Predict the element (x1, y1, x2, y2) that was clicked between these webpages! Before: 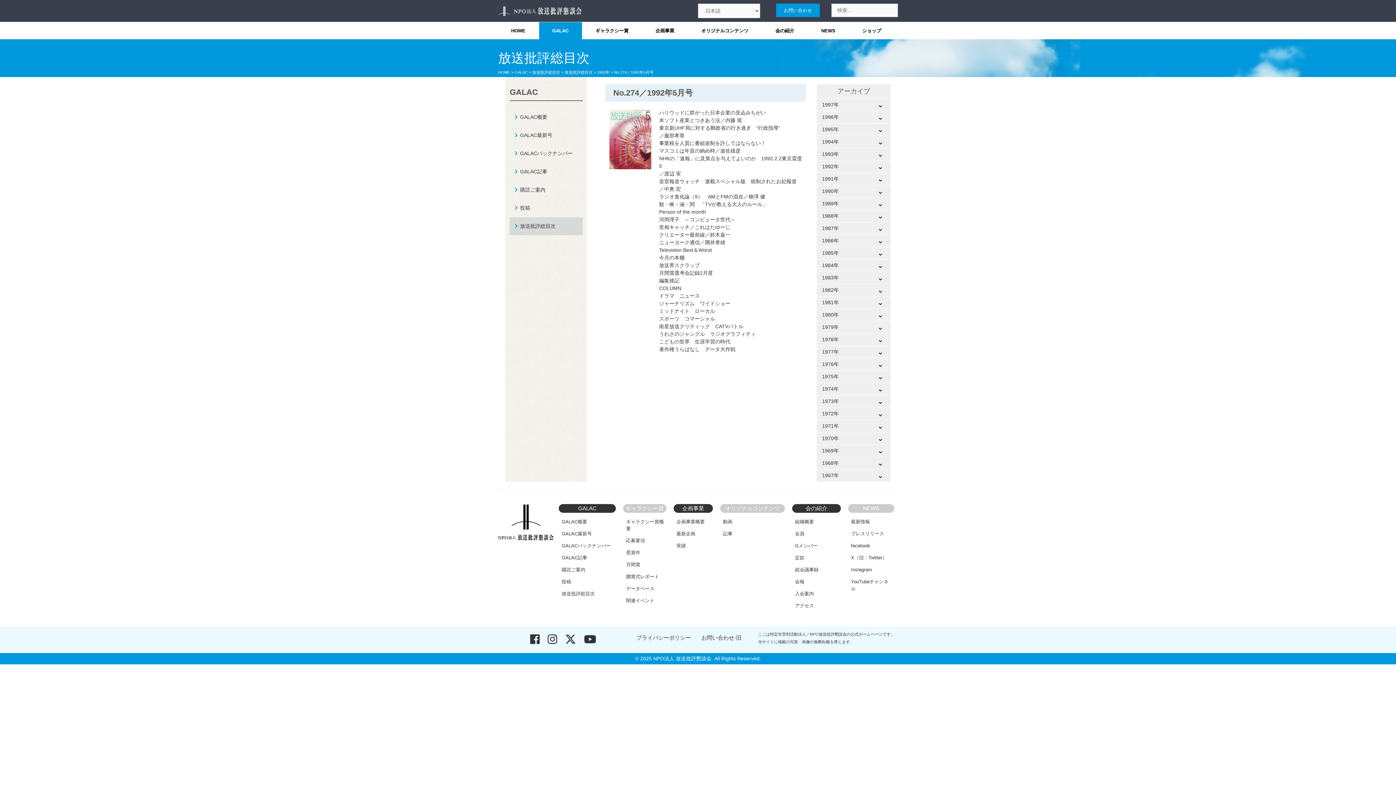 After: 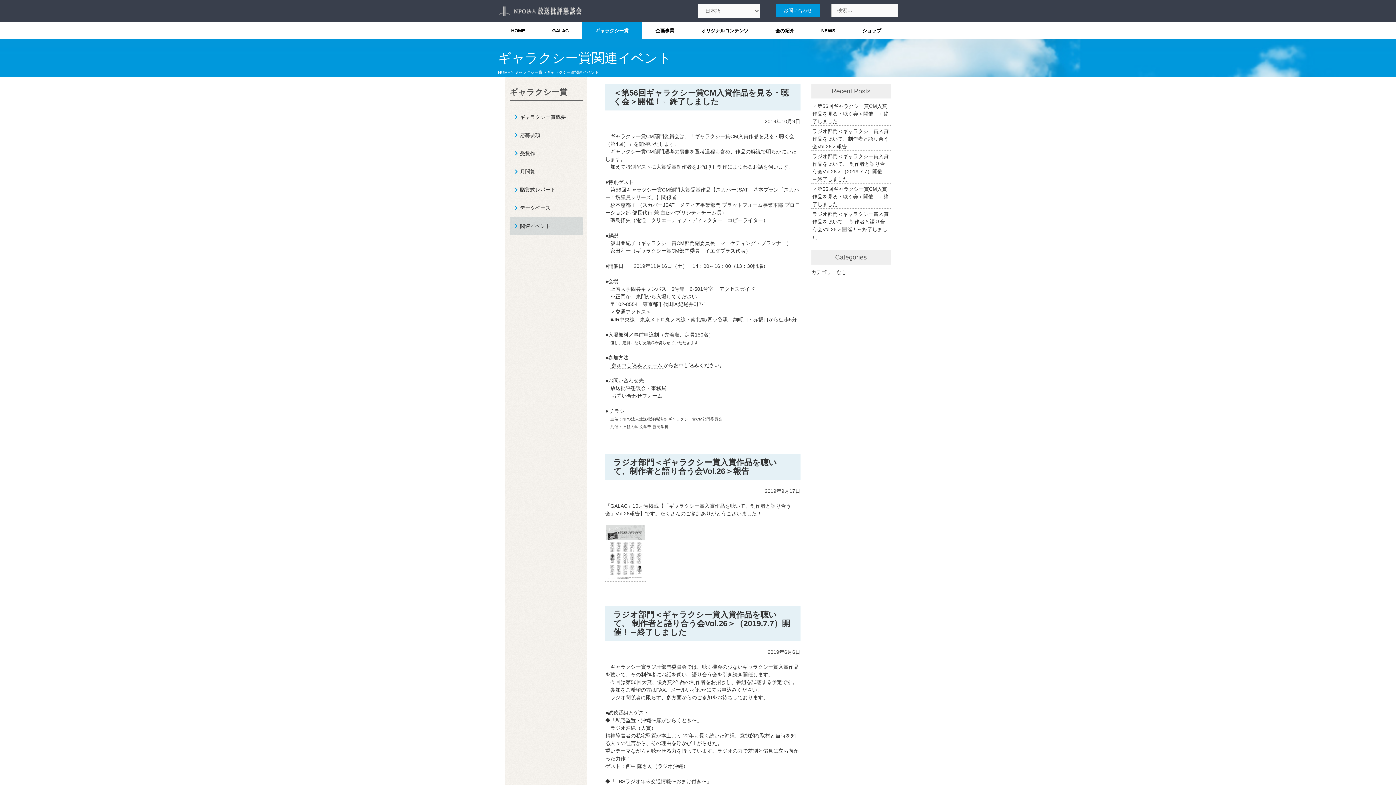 Action: bbox: (623, 595, 666, 607) label: 関連イベント